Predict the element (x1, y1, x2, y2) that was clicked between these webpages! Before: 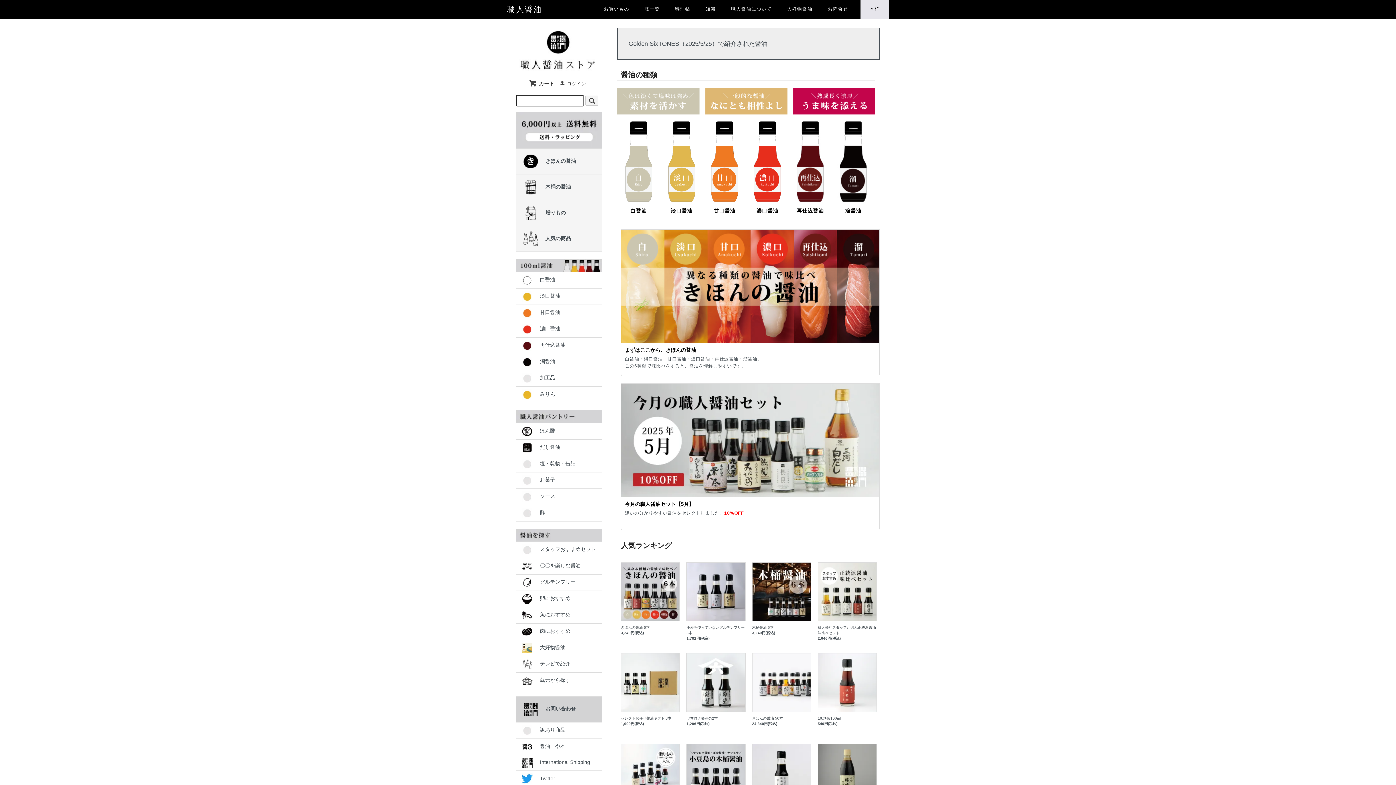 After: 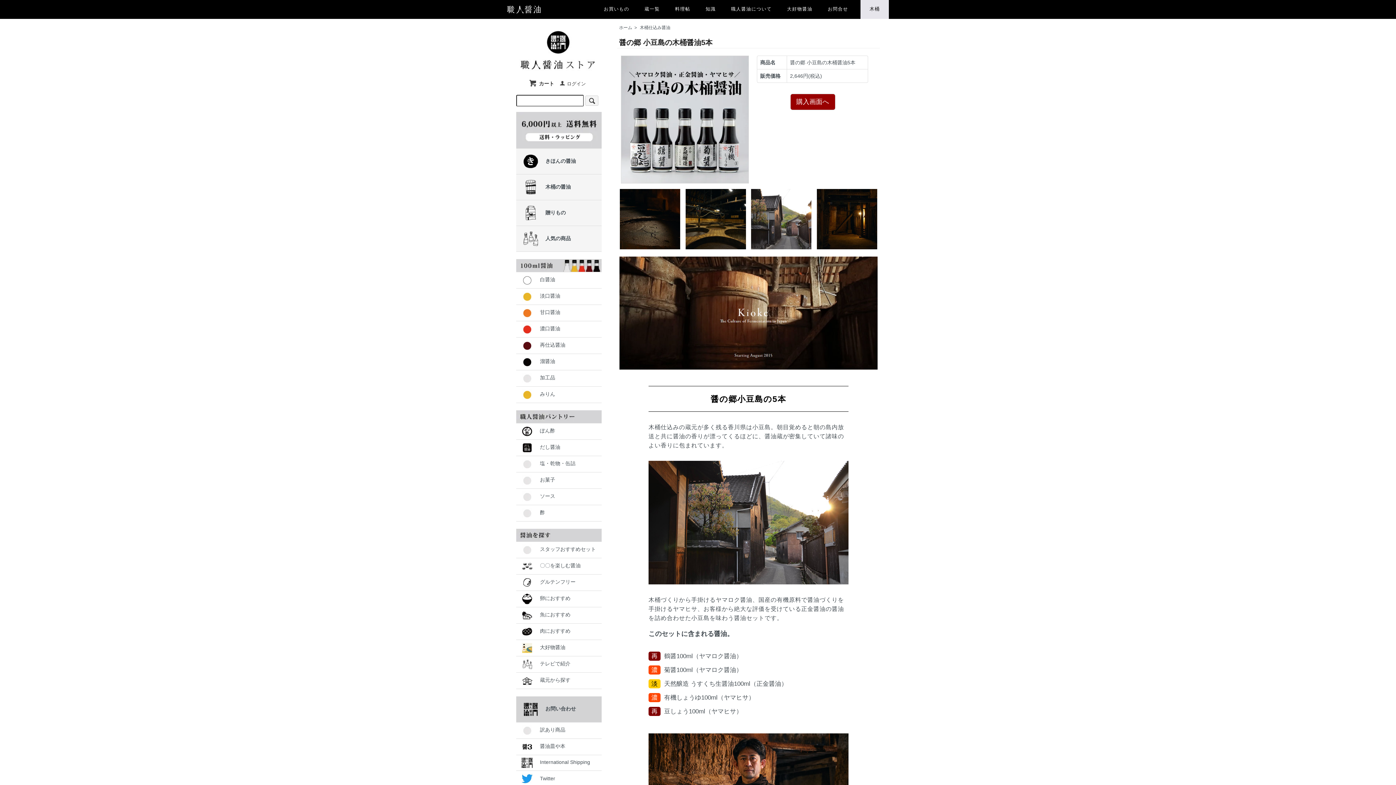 Action: bbox: (686, 744, 745, 803)